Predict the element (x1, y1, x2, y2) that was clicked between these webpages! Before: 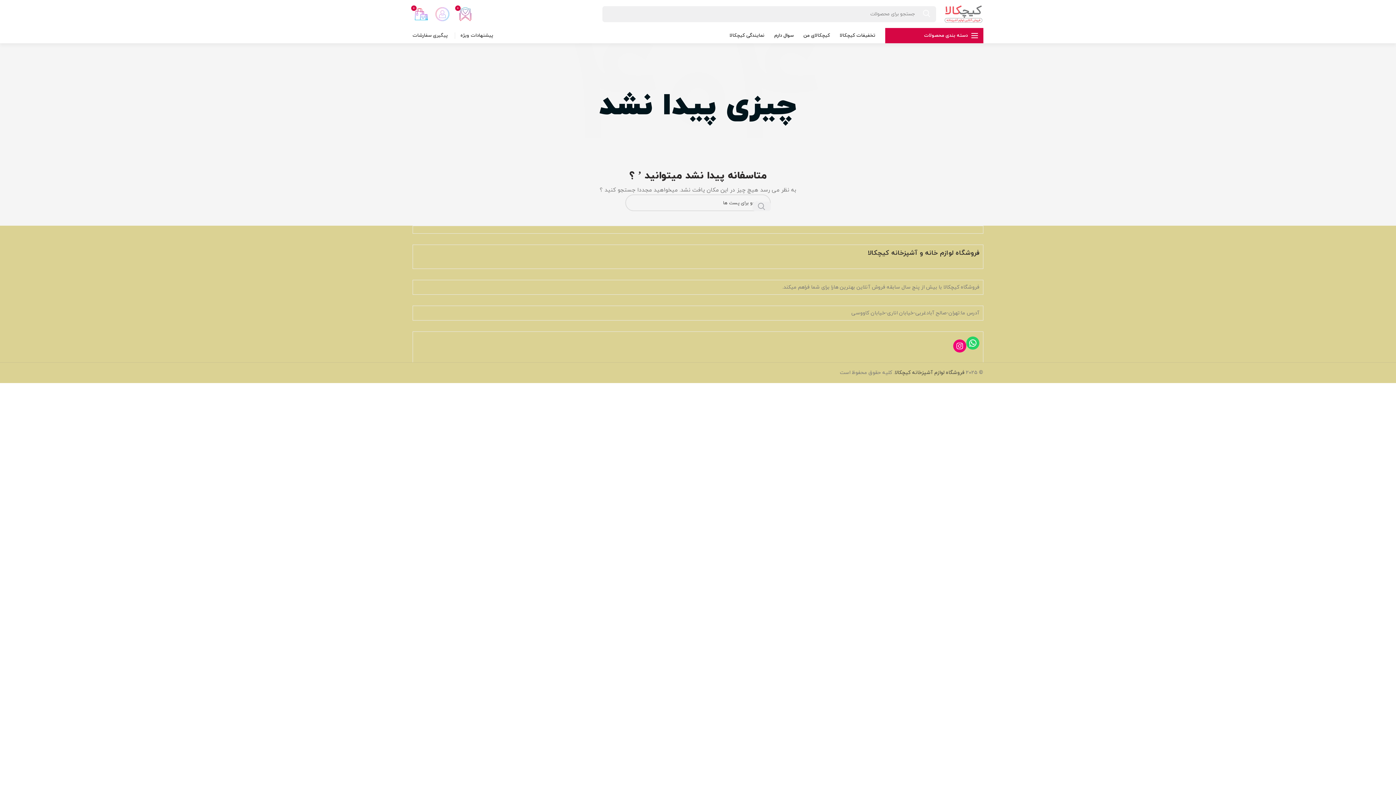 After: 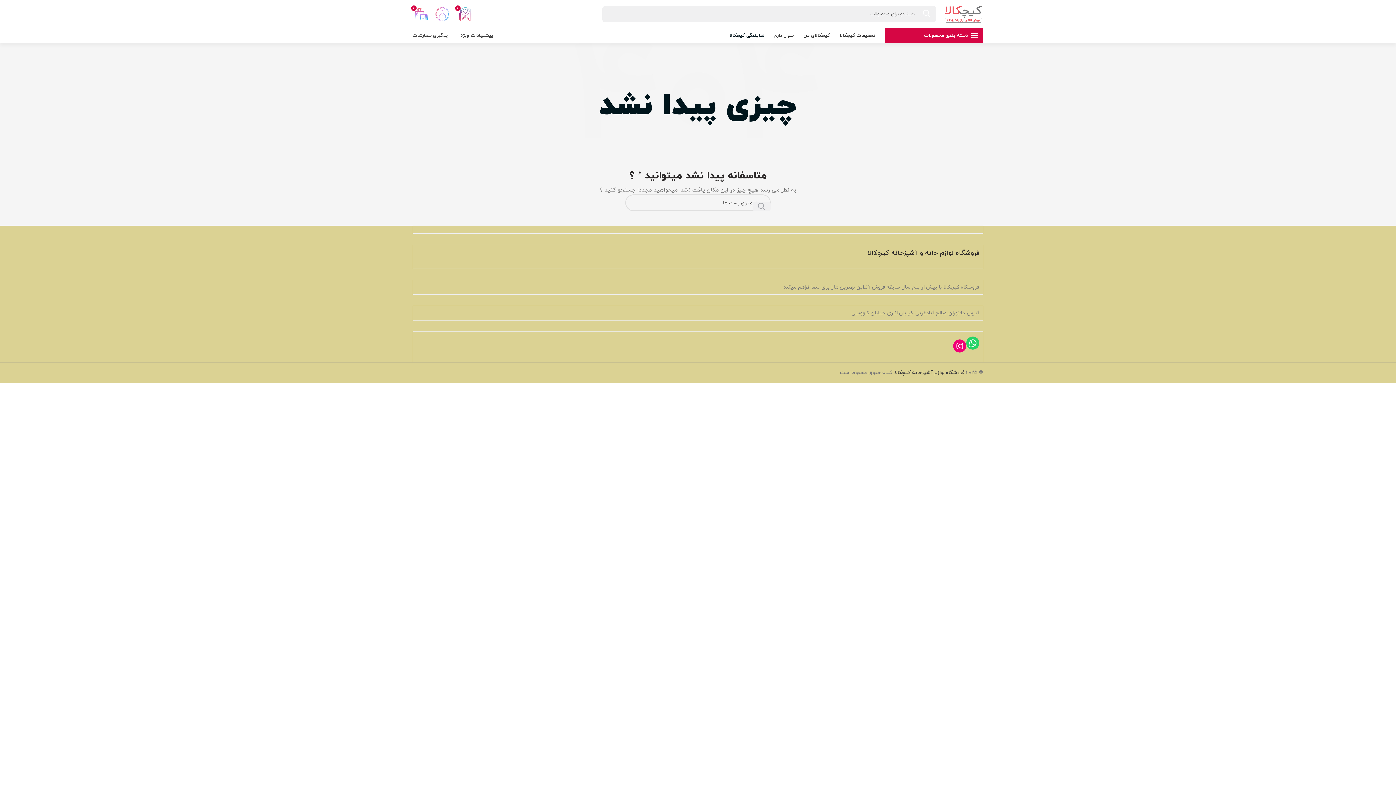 Action: bbox: (726, 26, 770, 44) label: نمایندگی کیچکالا